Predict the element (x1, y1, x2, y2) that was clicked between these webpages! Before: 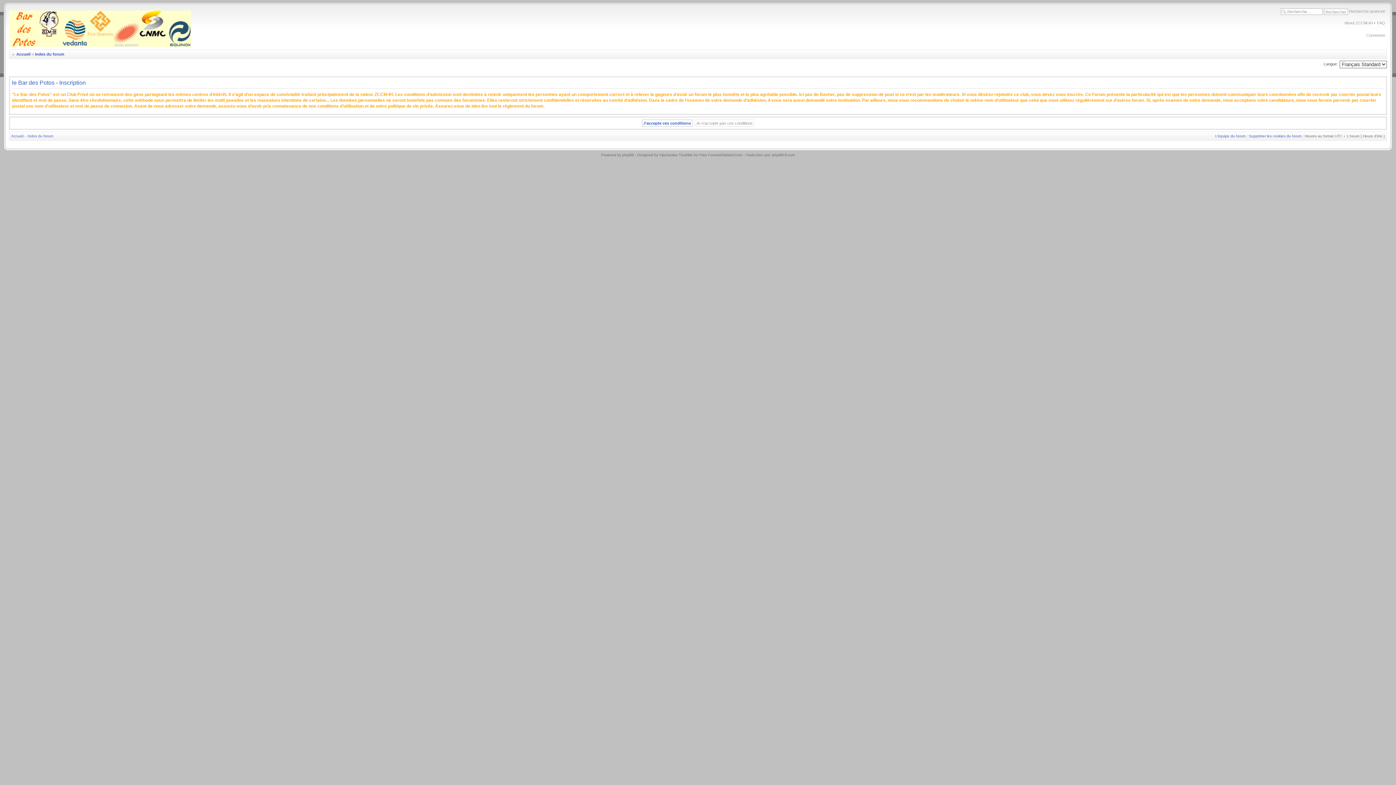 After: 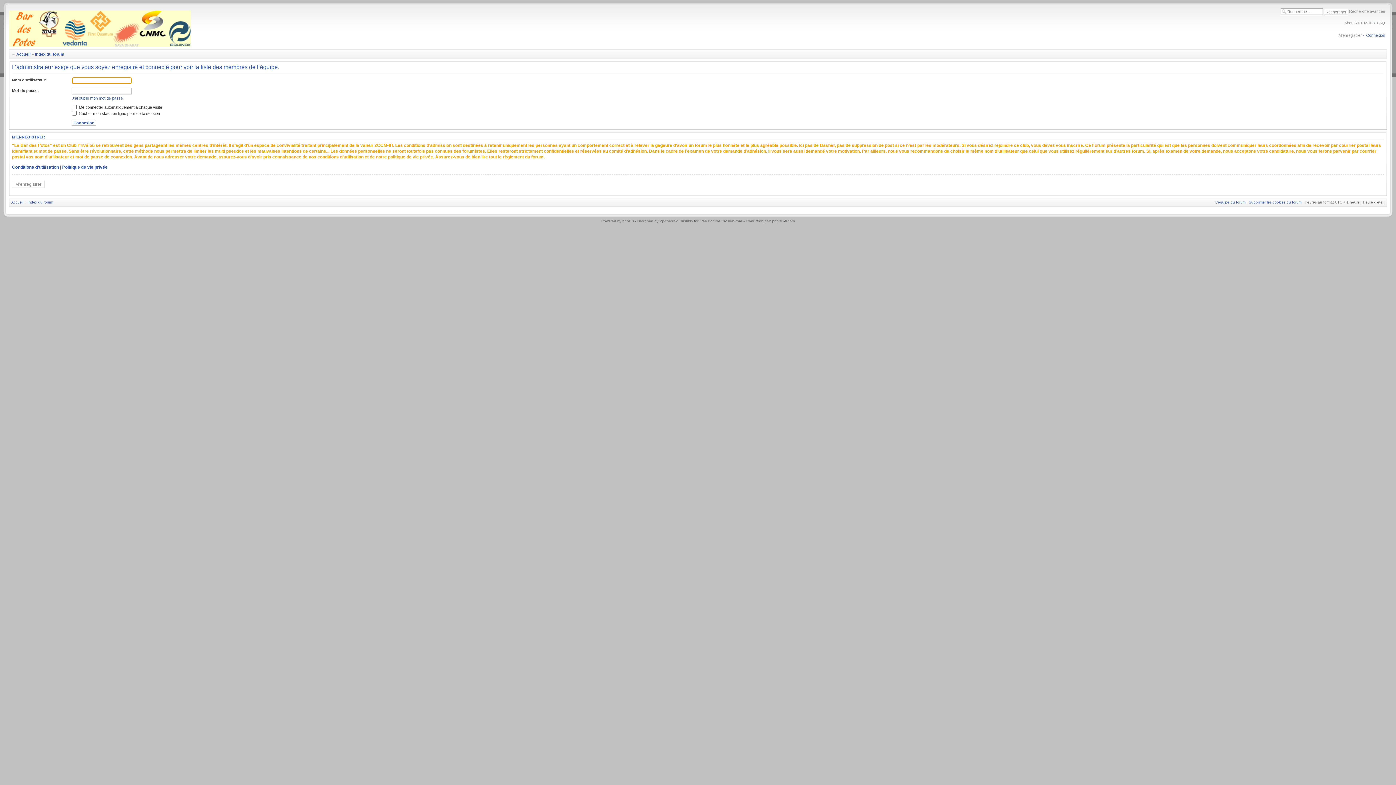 Action: bbox: (1215, 134, 1245, 138) label: L’équipe du forum